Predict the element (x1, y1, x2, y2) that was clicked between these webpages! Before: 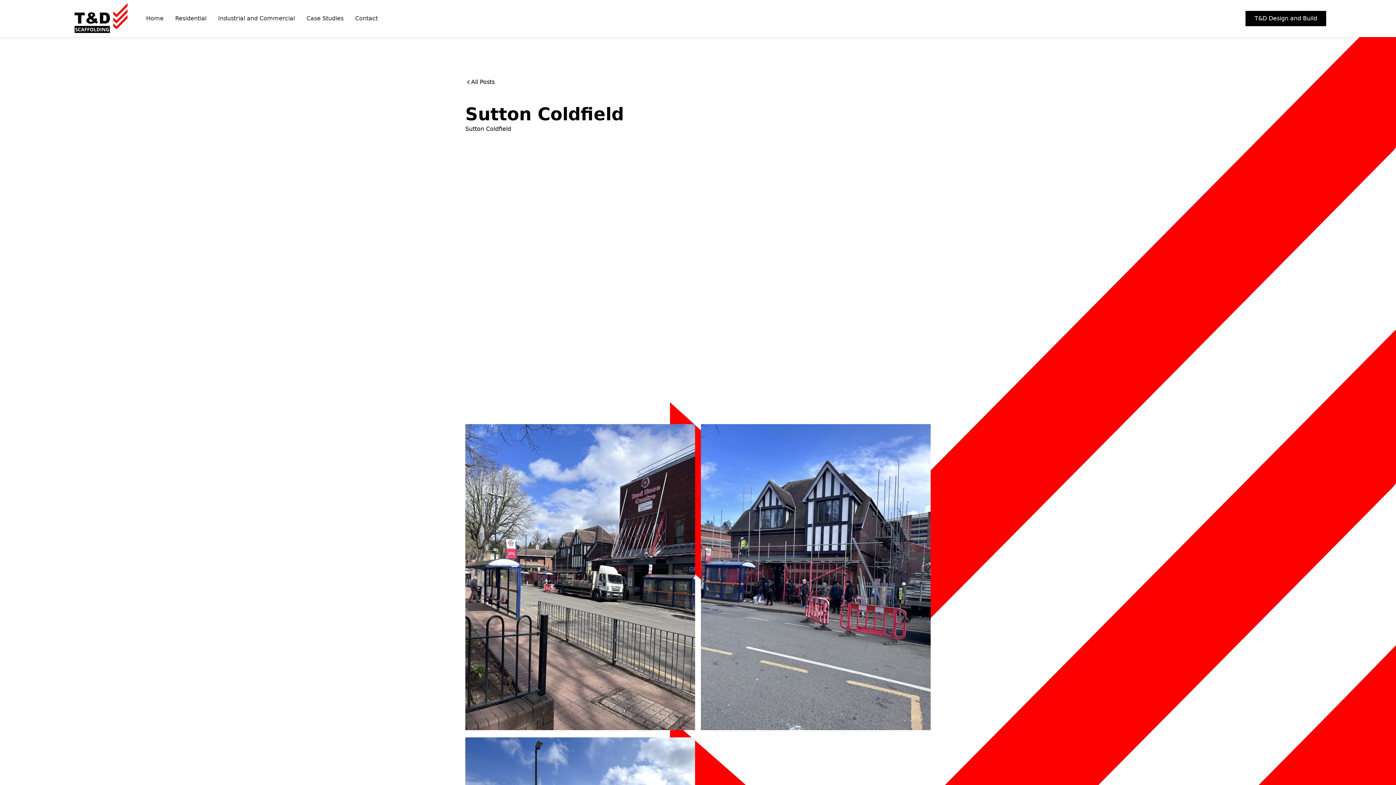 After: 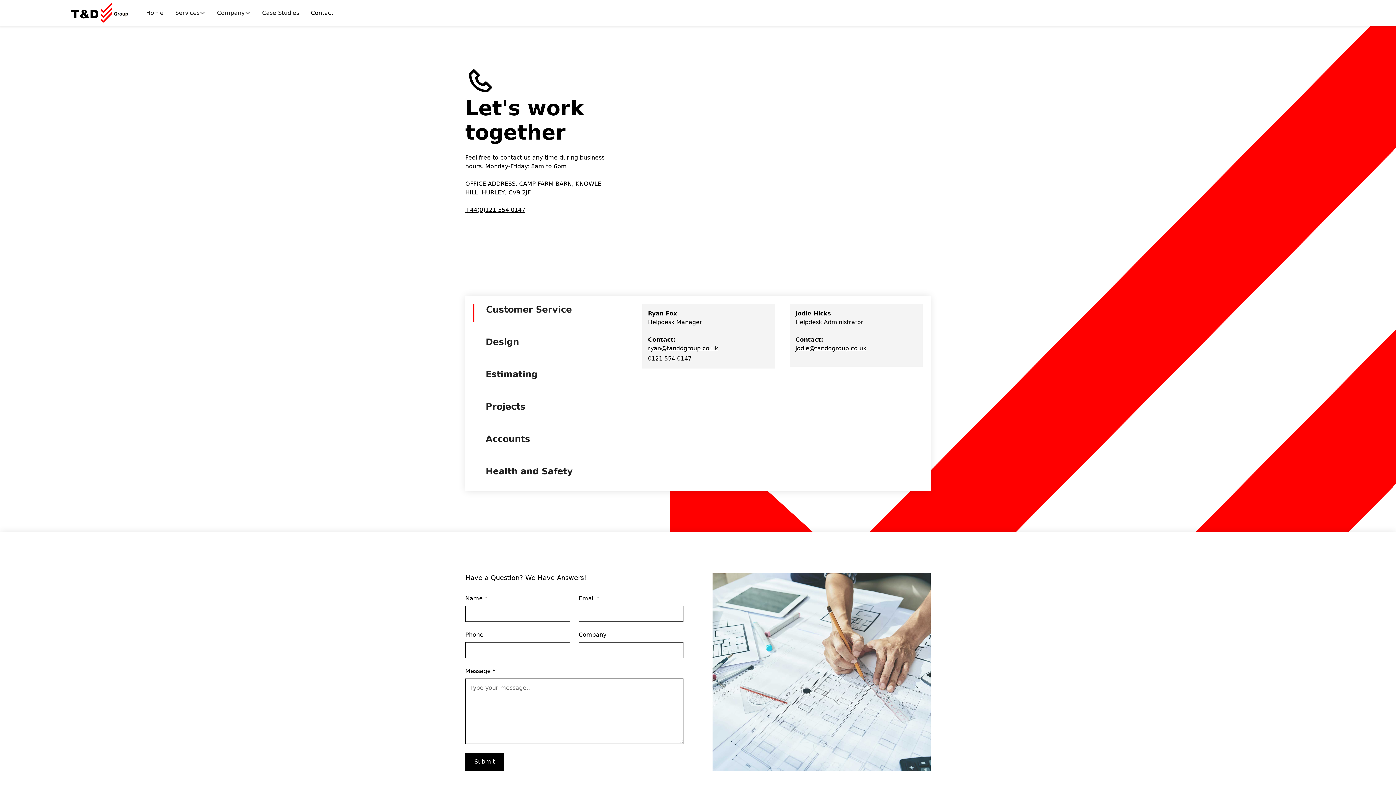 Action: label: Contact bbox: (349, 5, 383, 31)